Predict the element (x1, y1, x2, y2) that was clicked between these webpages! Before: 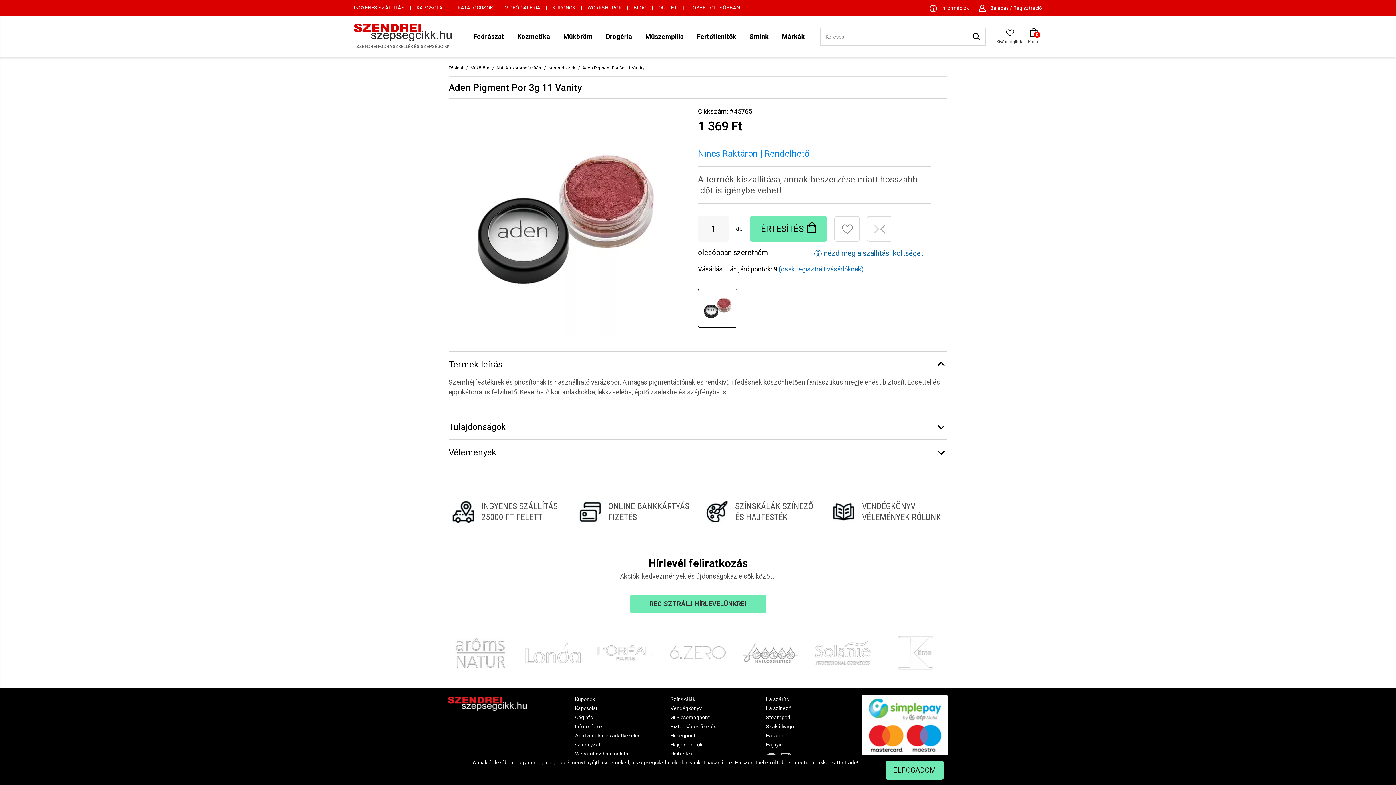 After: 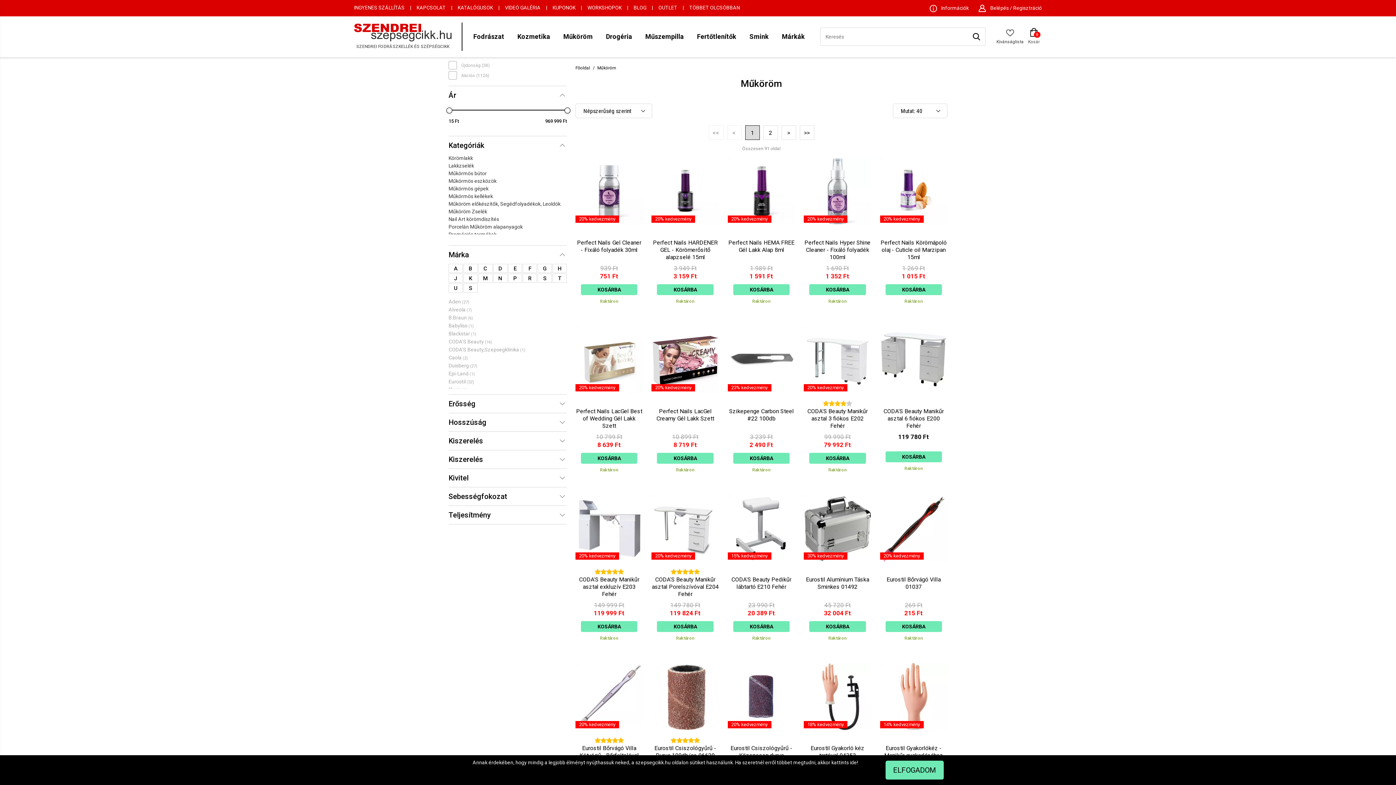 Action: bbox: (470, 65, 489, 70) label: Műköröm